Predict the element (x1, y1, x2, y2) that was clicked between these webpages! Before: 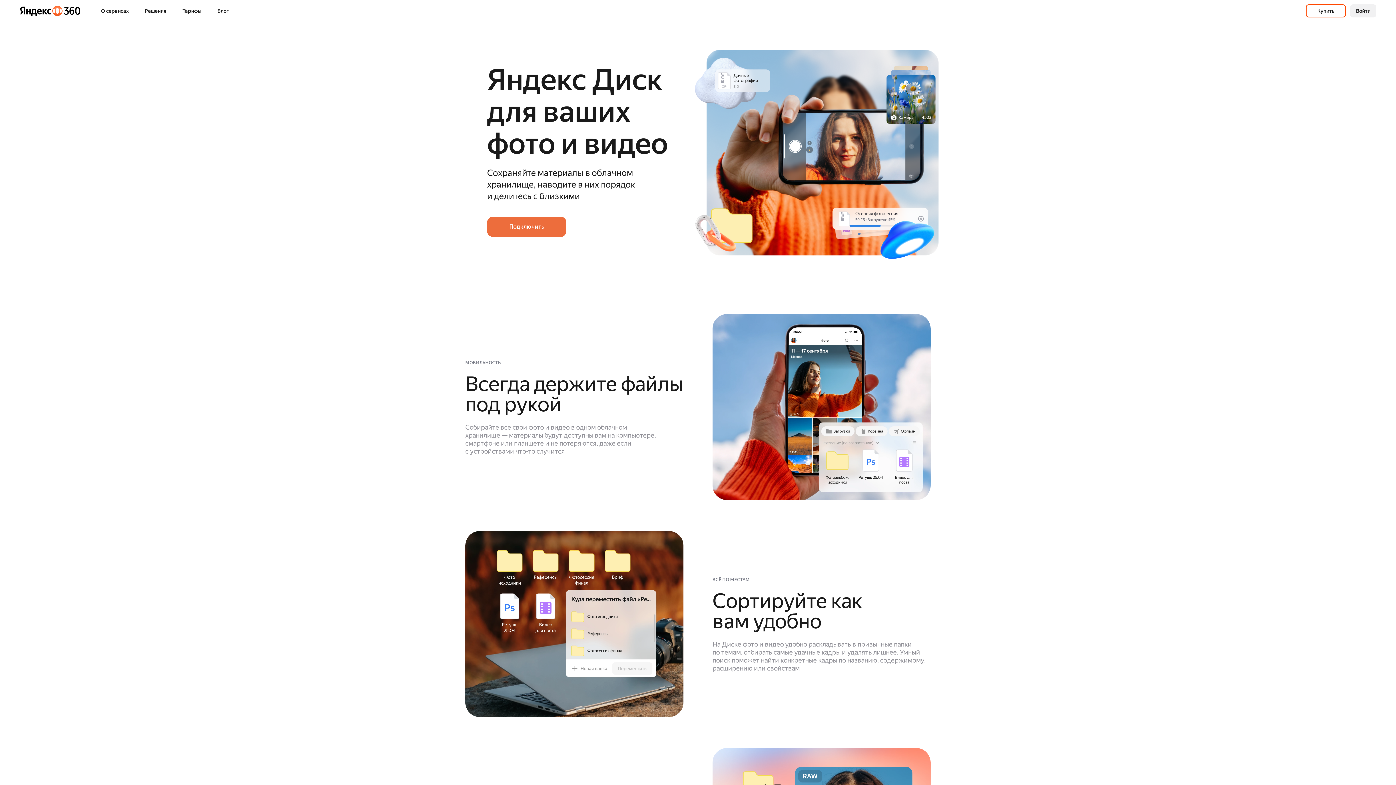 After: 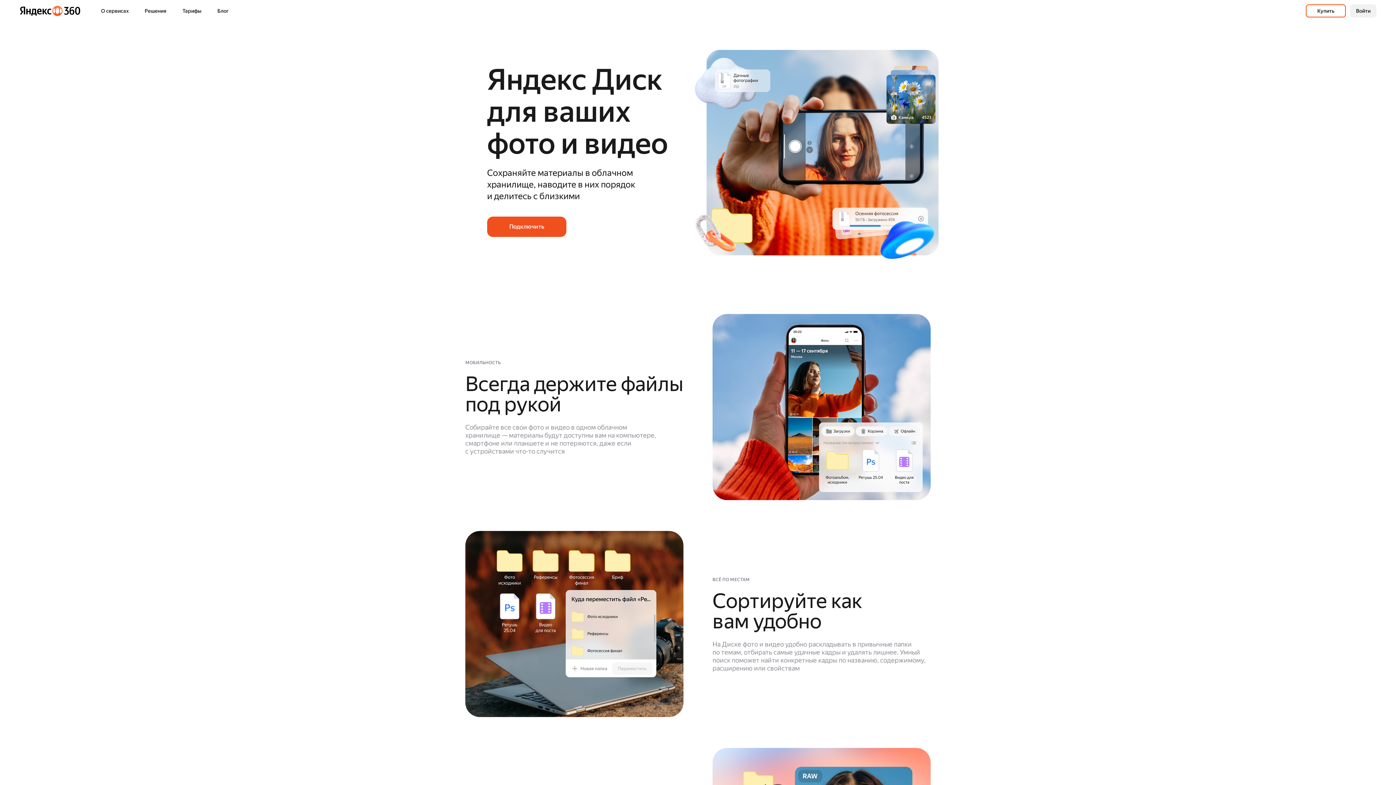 Action: label: Подключить bbox: (487, 216, 566, 237)